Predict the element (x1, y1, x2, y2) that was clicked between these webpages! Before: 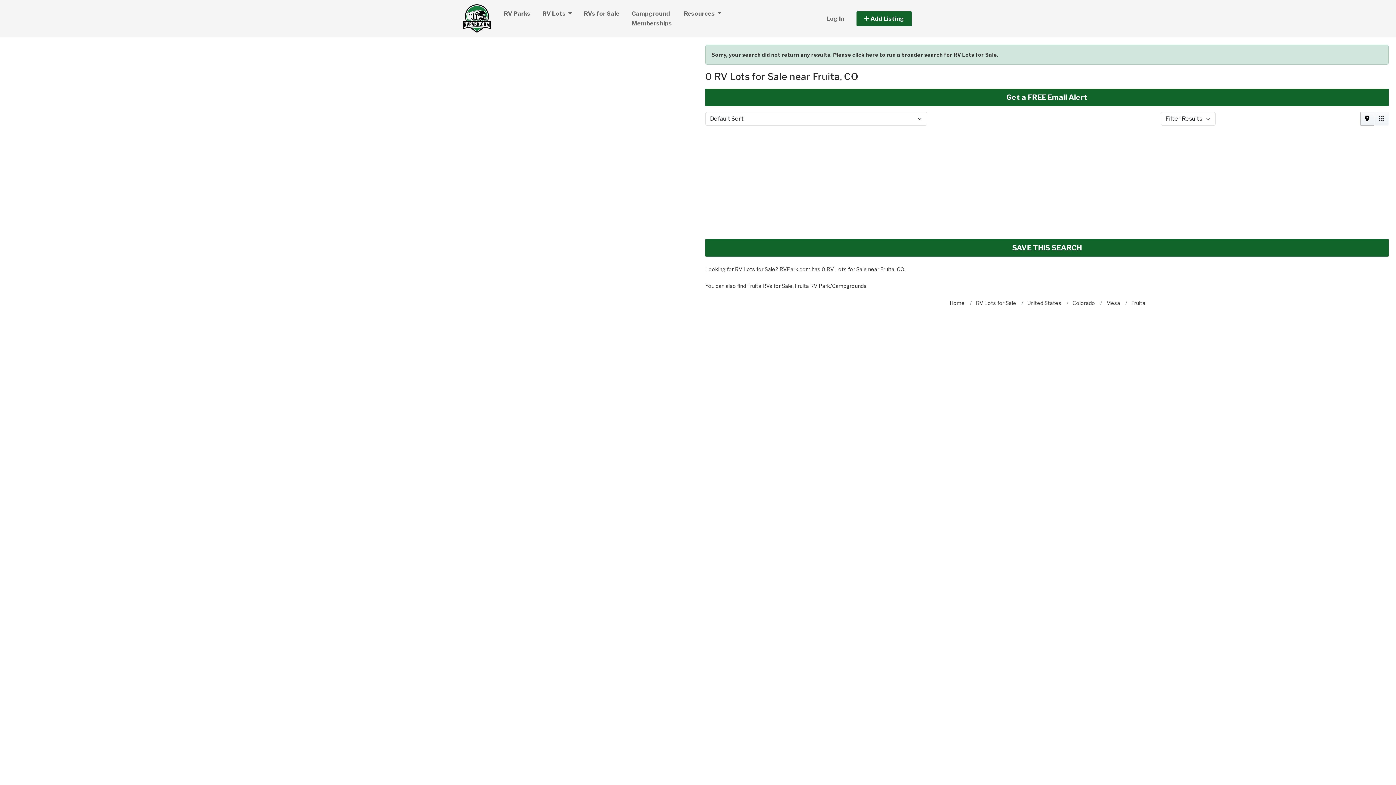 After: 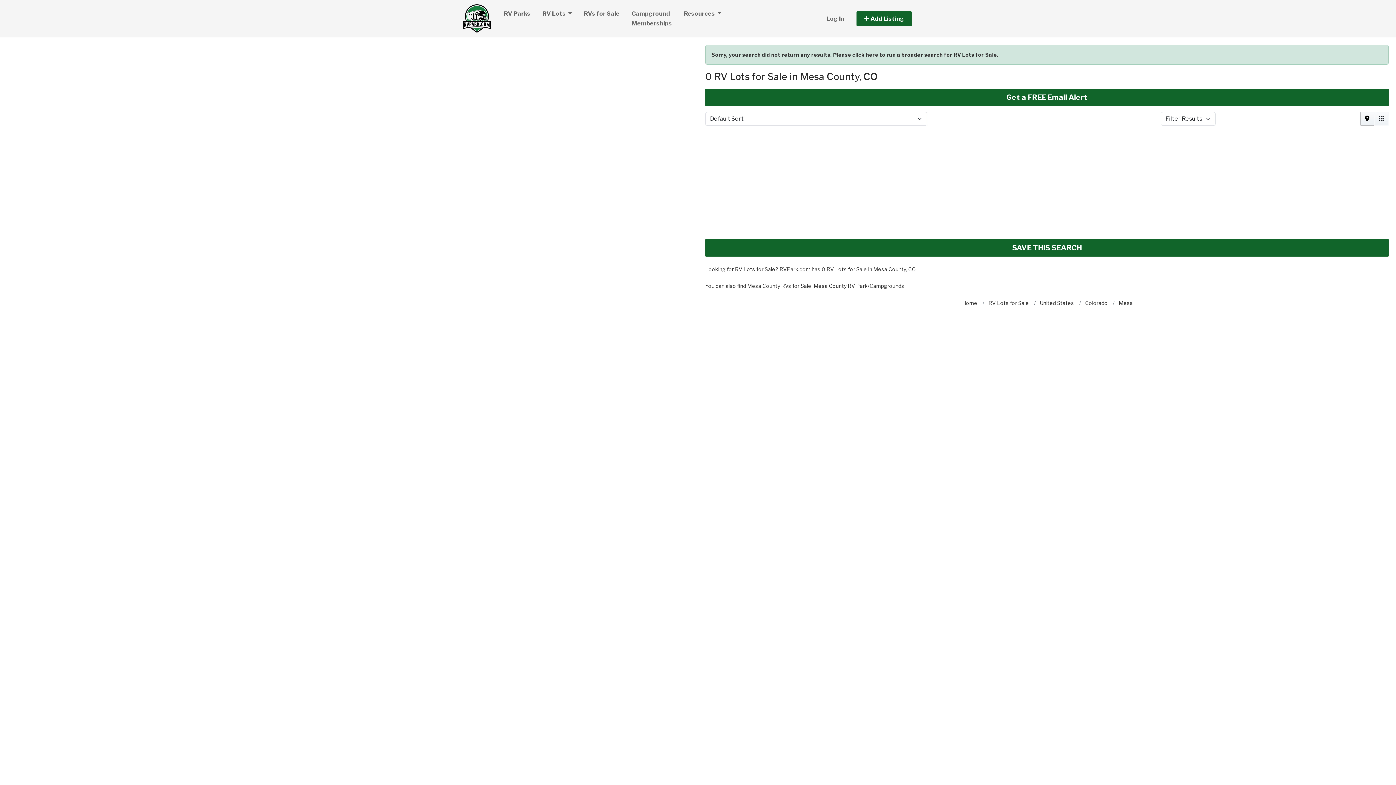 Action: bbox: (1106, 300, 1120, 306) label: Mesa